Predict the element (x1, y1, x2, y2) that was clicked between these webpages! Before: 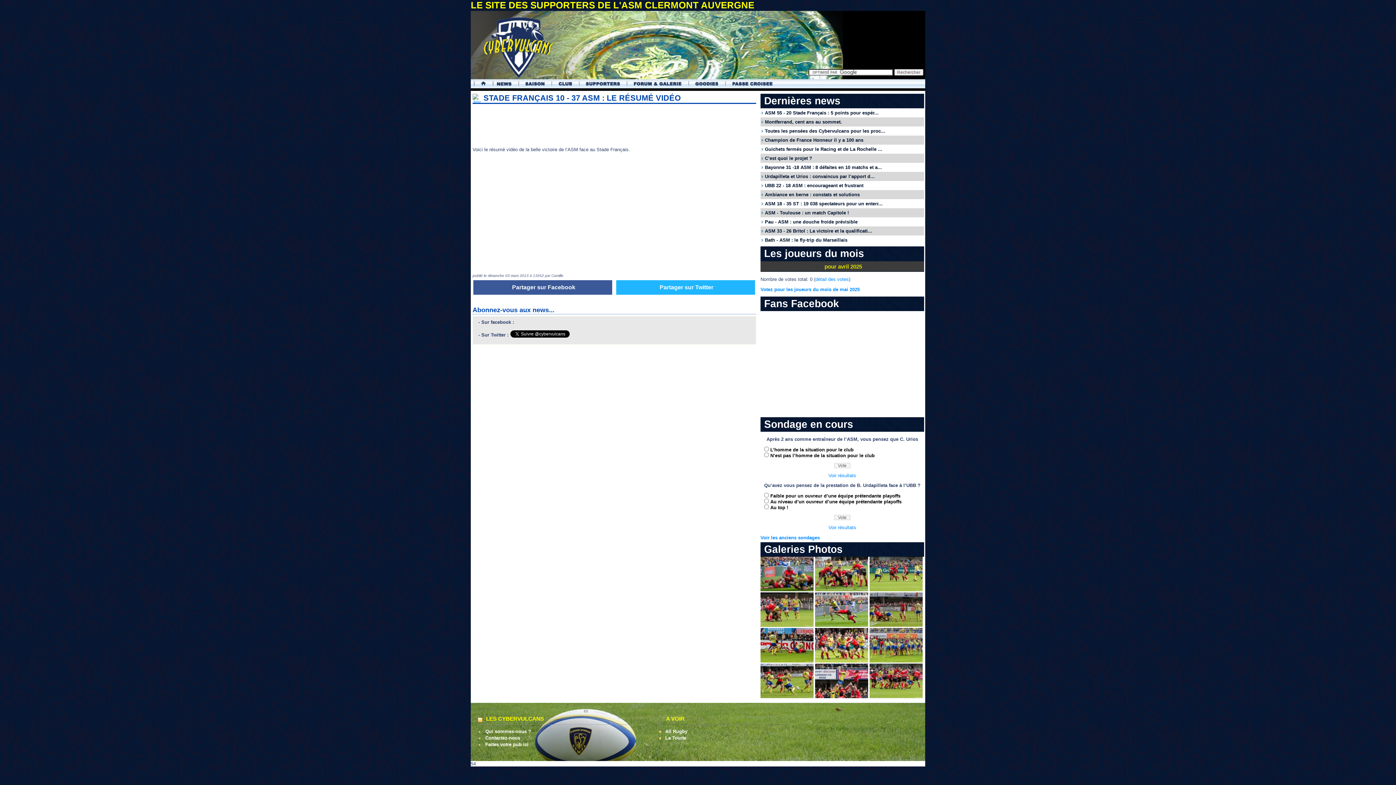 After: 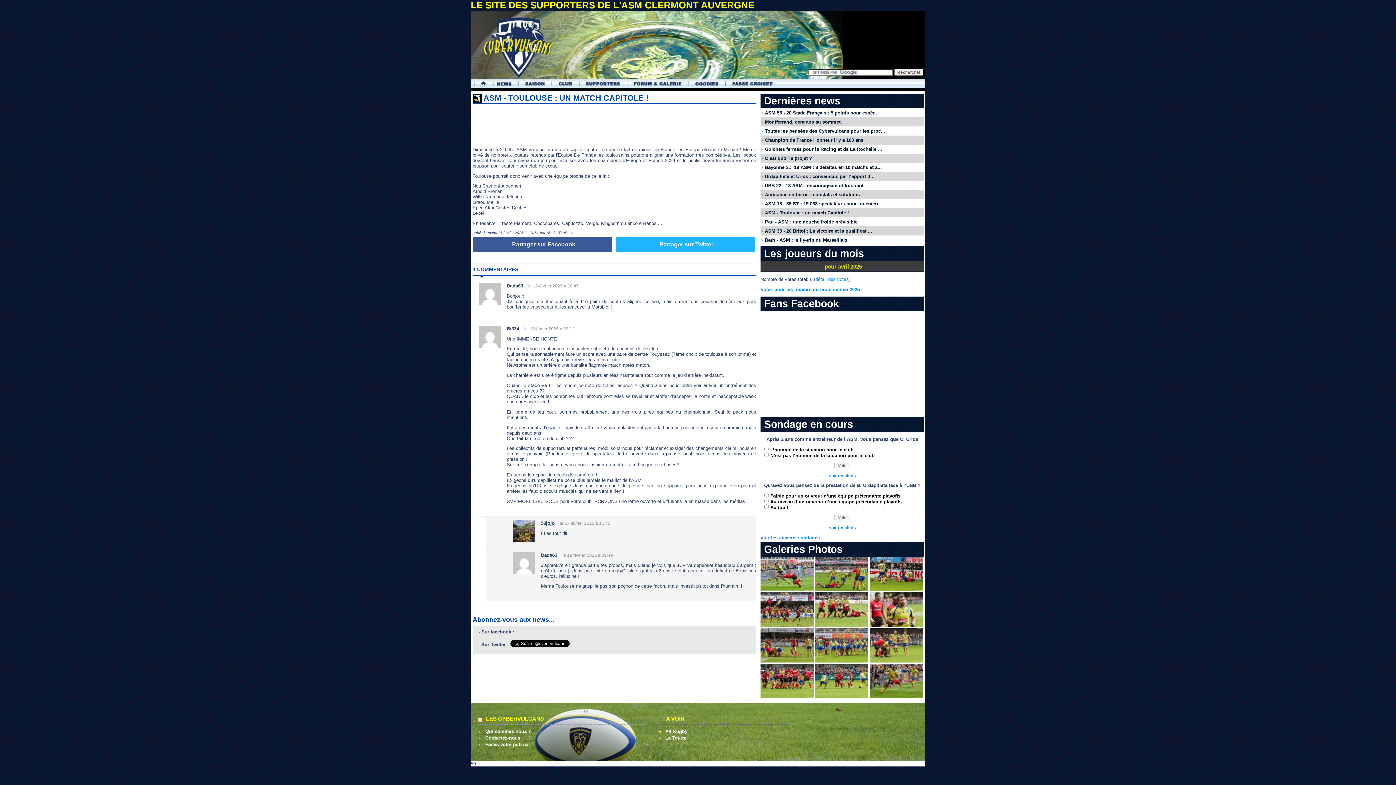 Action: label: ASM - Toulouse : un match Capitole ! bbox: (760, 208, 924, 217)